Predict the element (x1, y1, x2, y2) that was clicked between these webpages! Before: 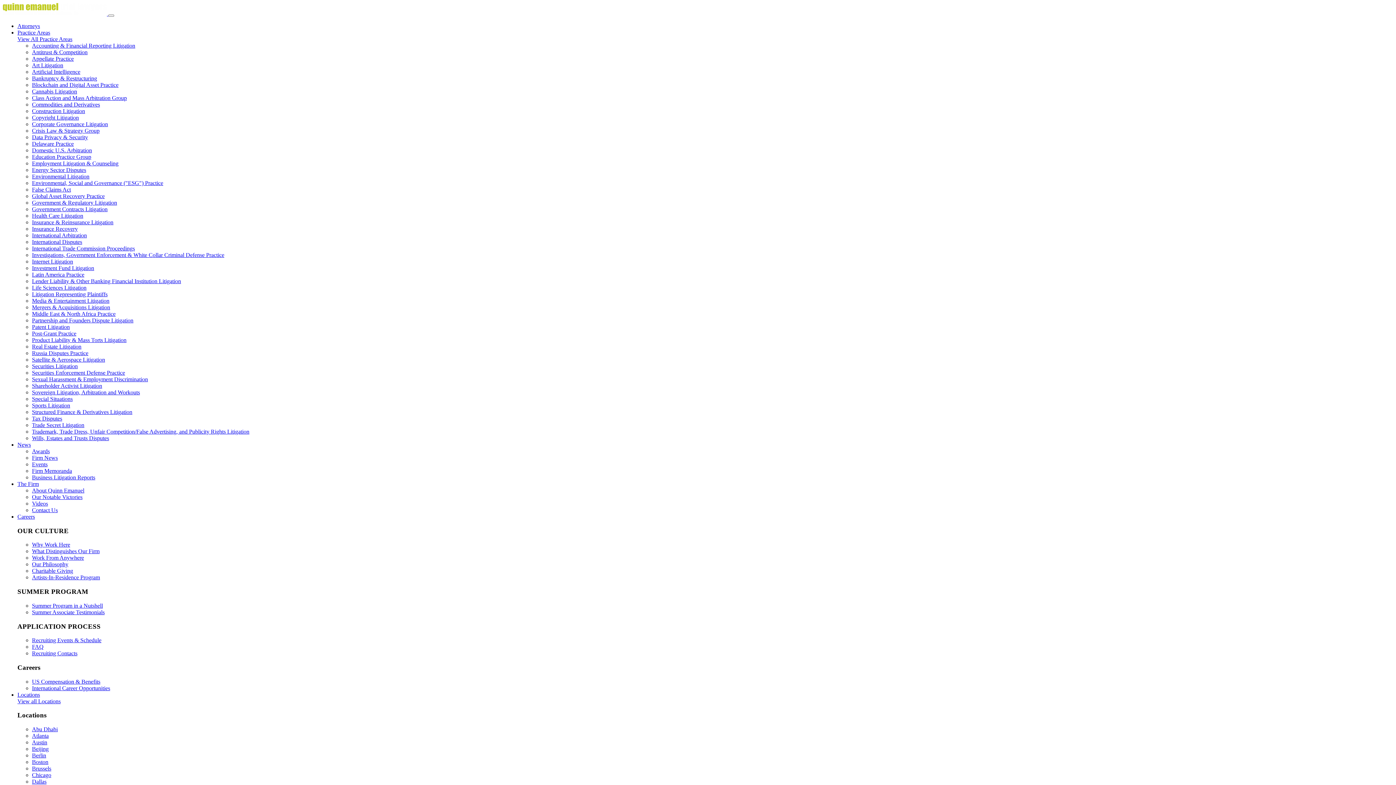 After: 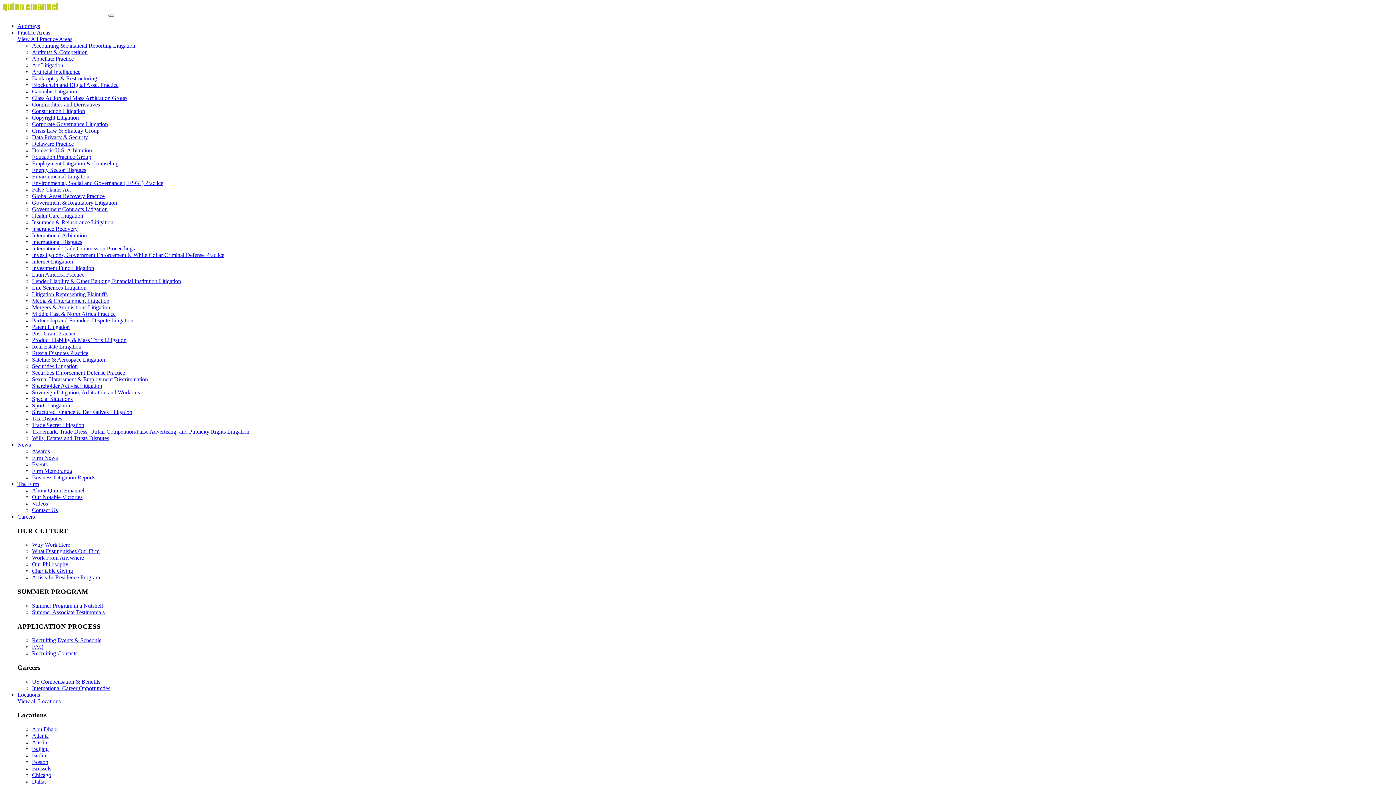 Action: label: Brussels bbox: (32, 765, 51, 772)